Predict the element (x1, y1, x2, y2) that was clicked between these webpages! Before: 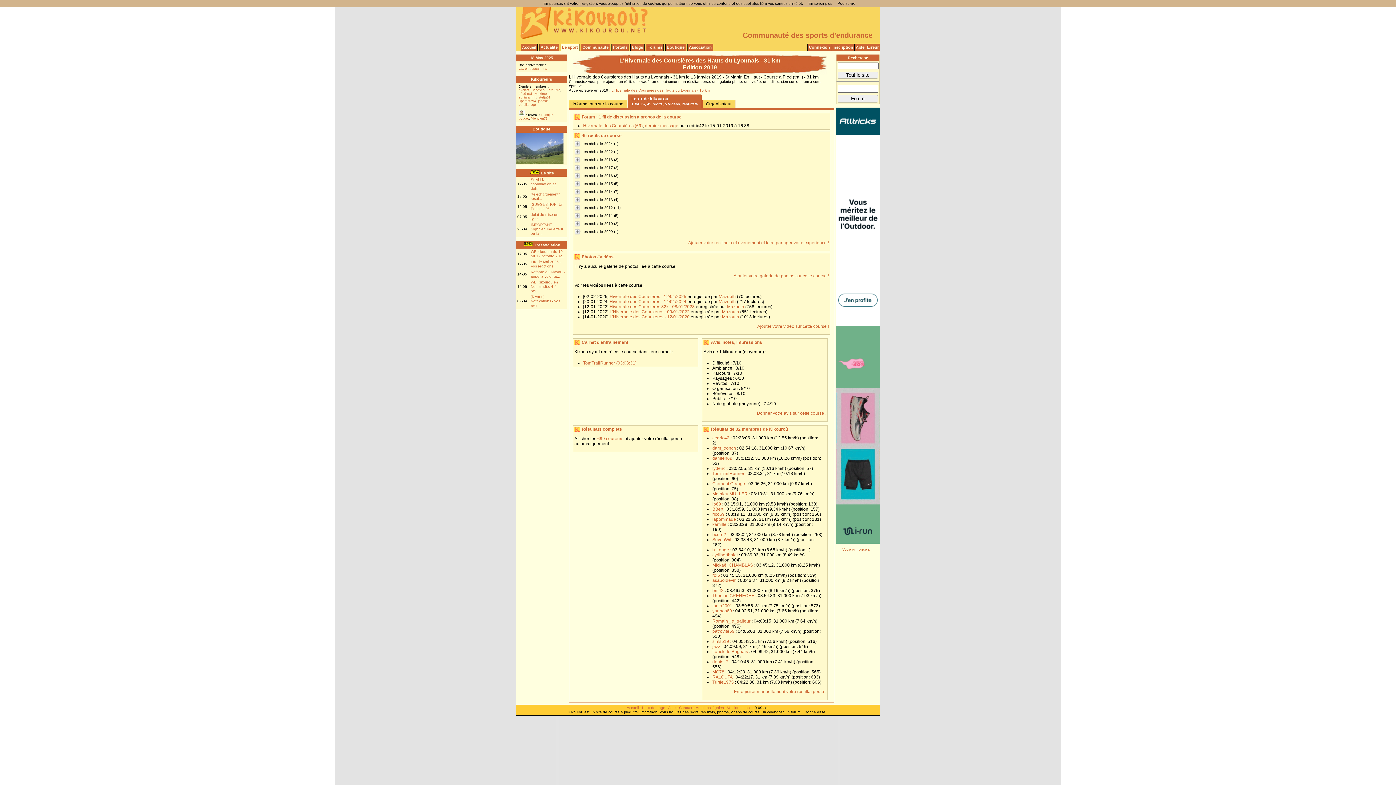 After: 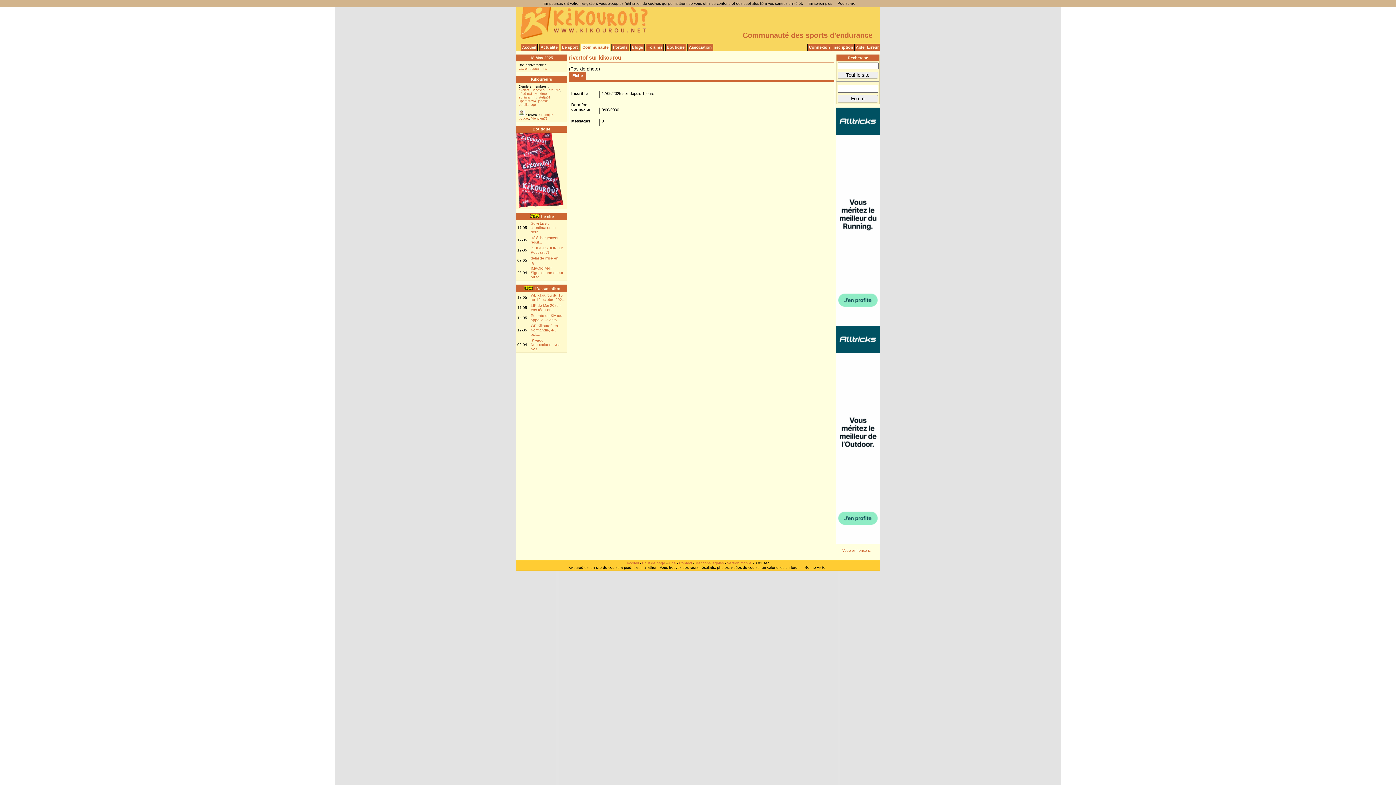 Action: bbox: (518, 88, 529, 92) label: rivertof